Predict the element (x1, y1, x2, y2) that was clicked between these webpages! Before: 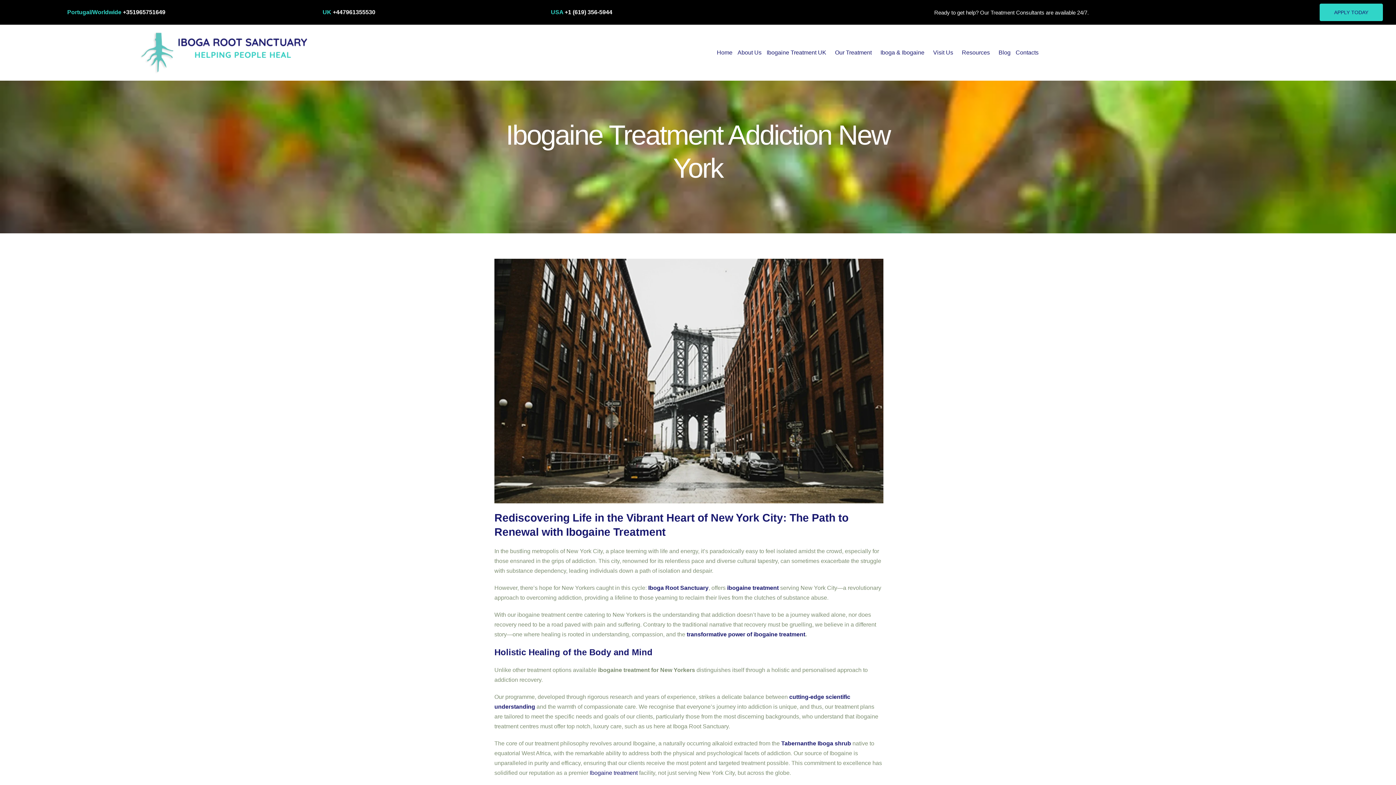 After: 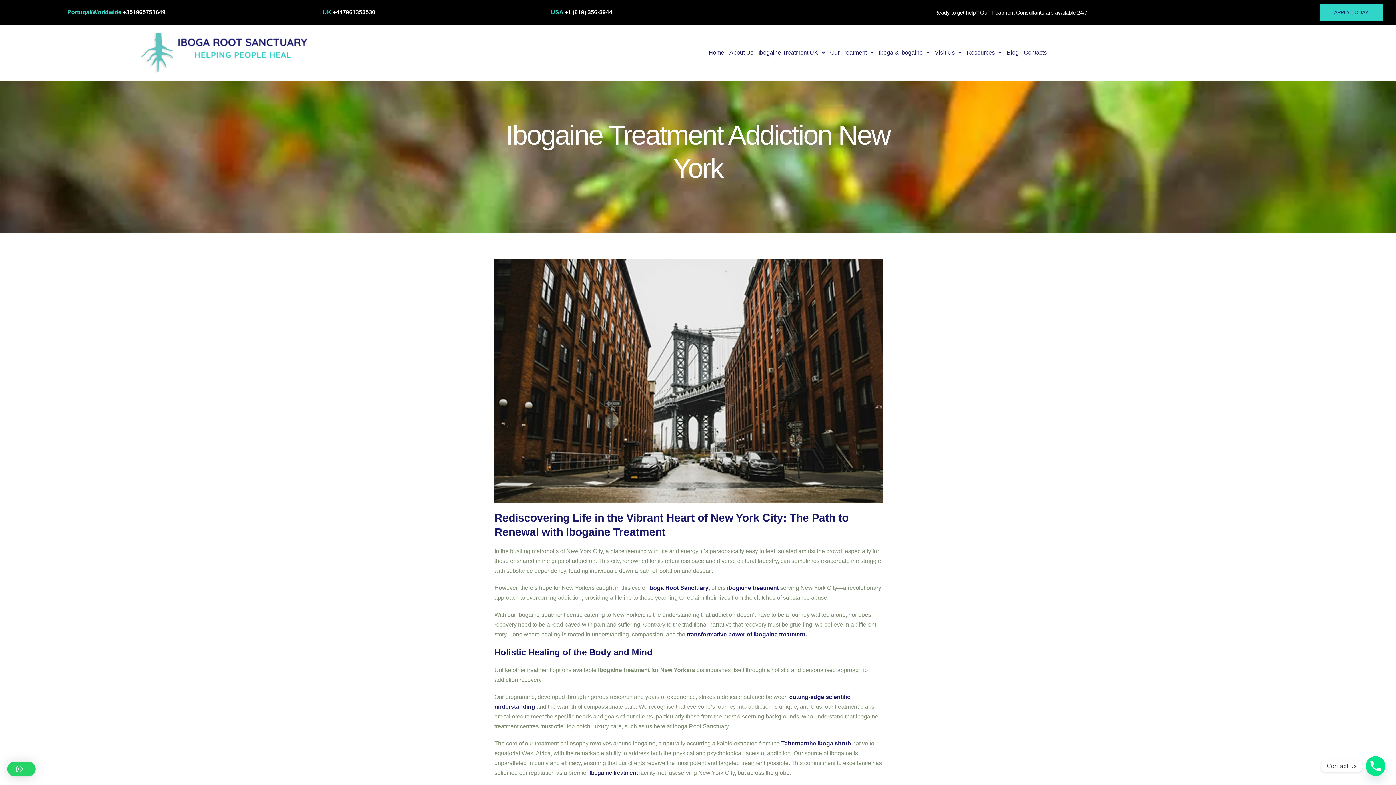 Action: label: UK +447961355530 bbox: (322, 9, 375, 15)